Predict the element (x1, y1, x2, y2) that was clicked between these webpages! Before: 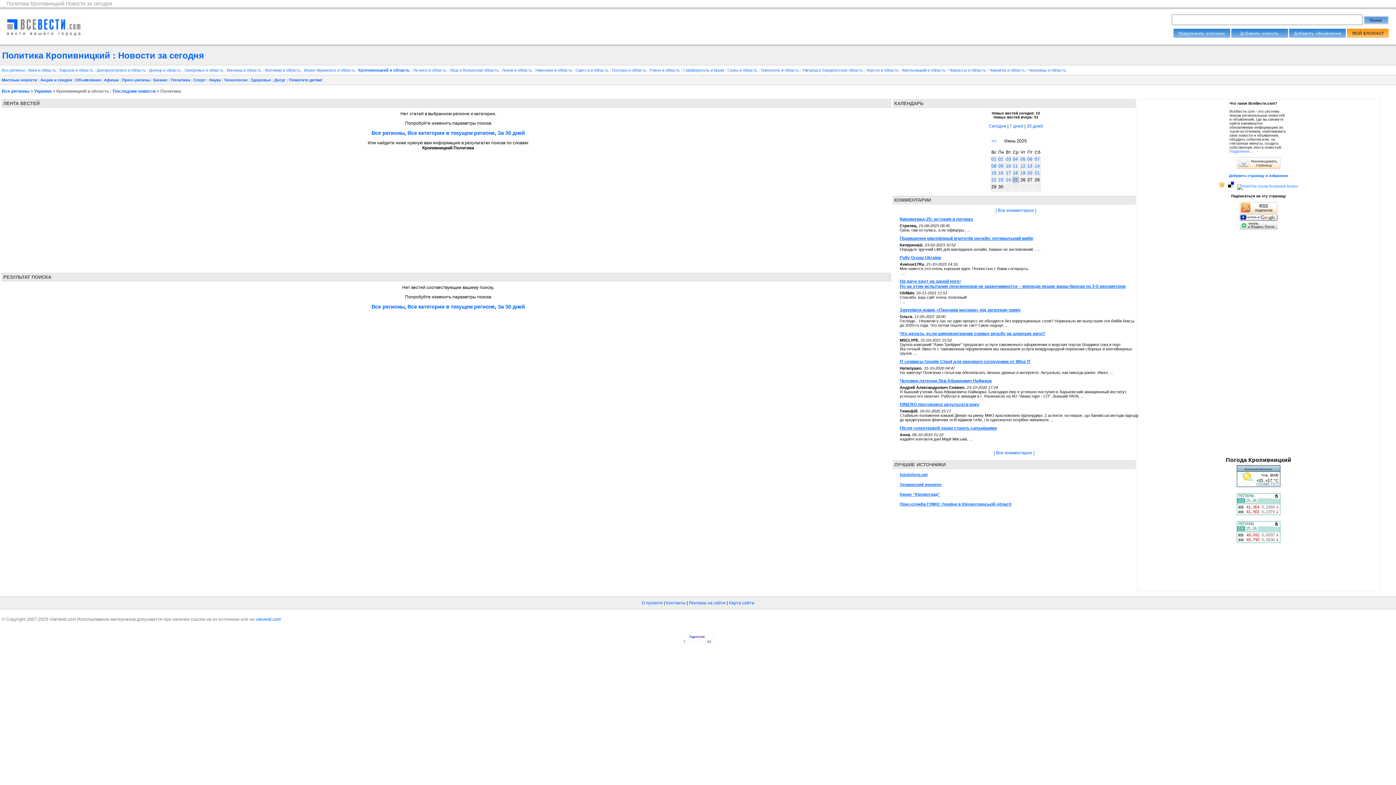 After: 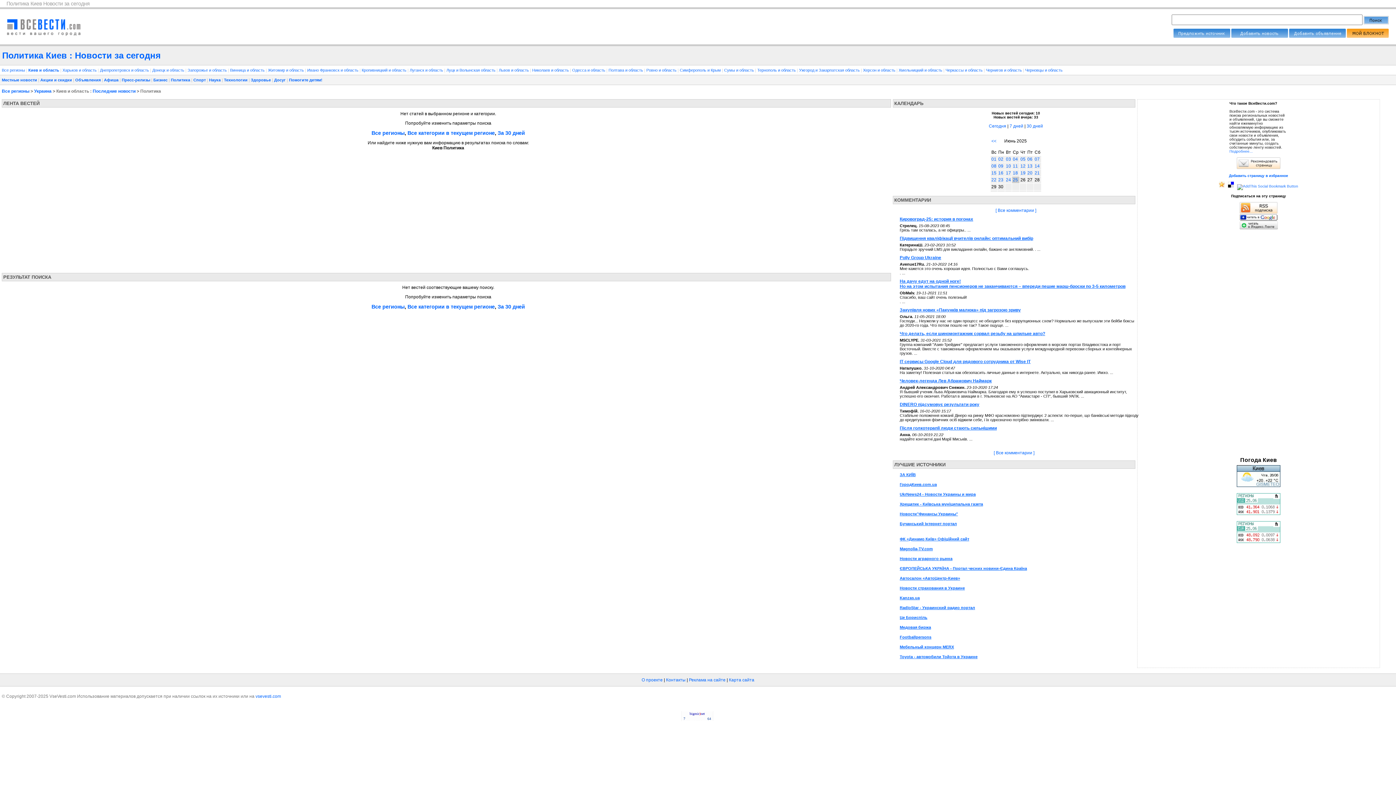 Action: bbox: (28, 68, 57, 72) label: Киев и область 